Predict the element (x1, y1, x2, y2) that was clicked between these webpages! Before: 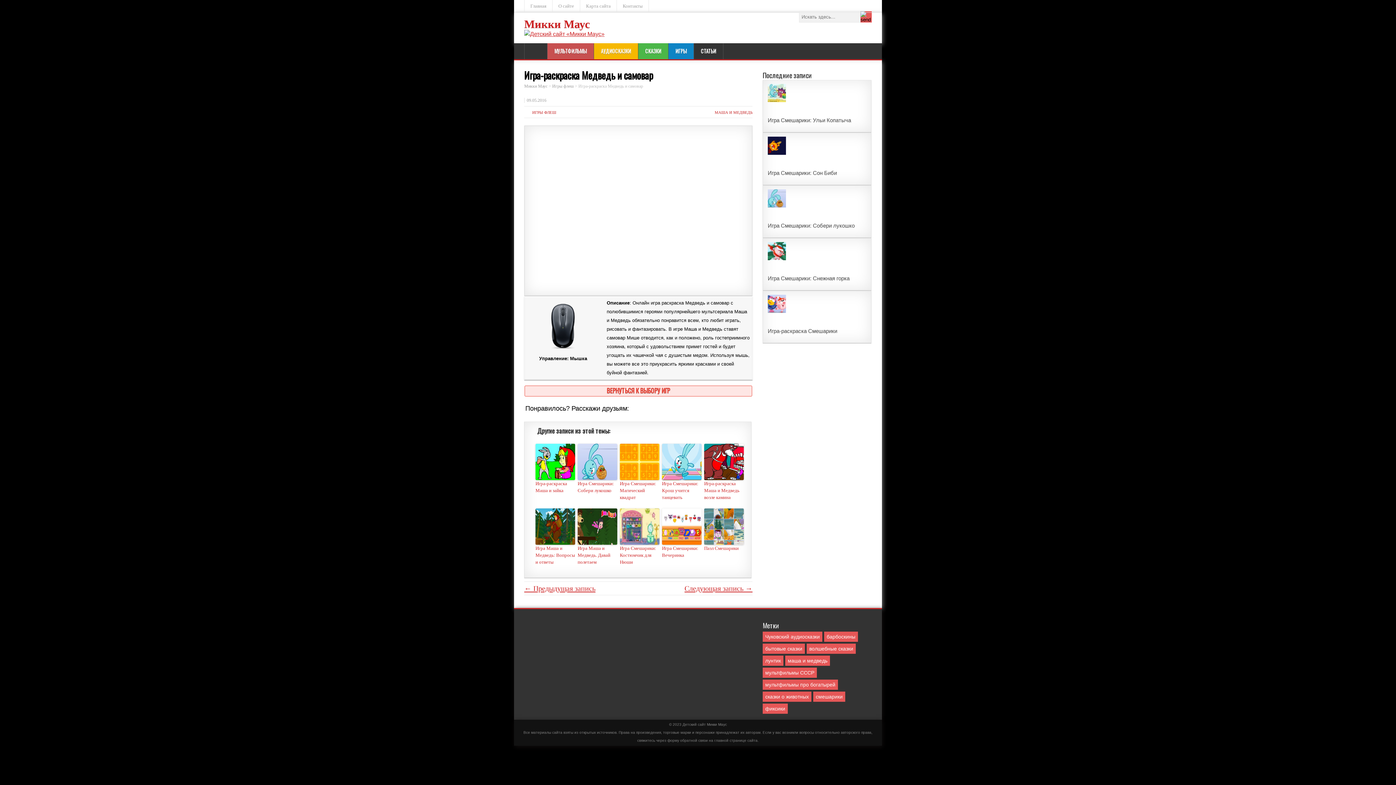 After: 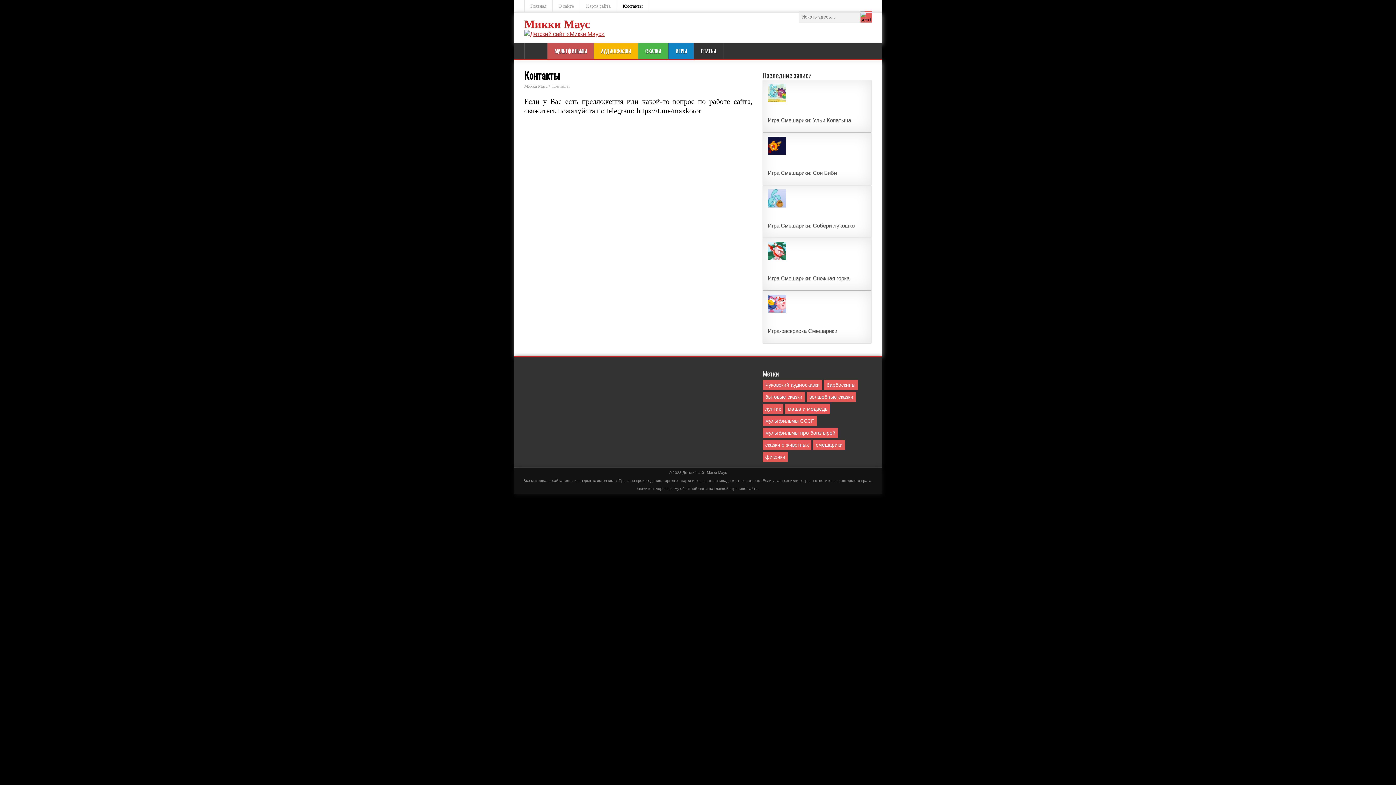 Action: label: Контакты bbox: (617, 0, 649, 12)